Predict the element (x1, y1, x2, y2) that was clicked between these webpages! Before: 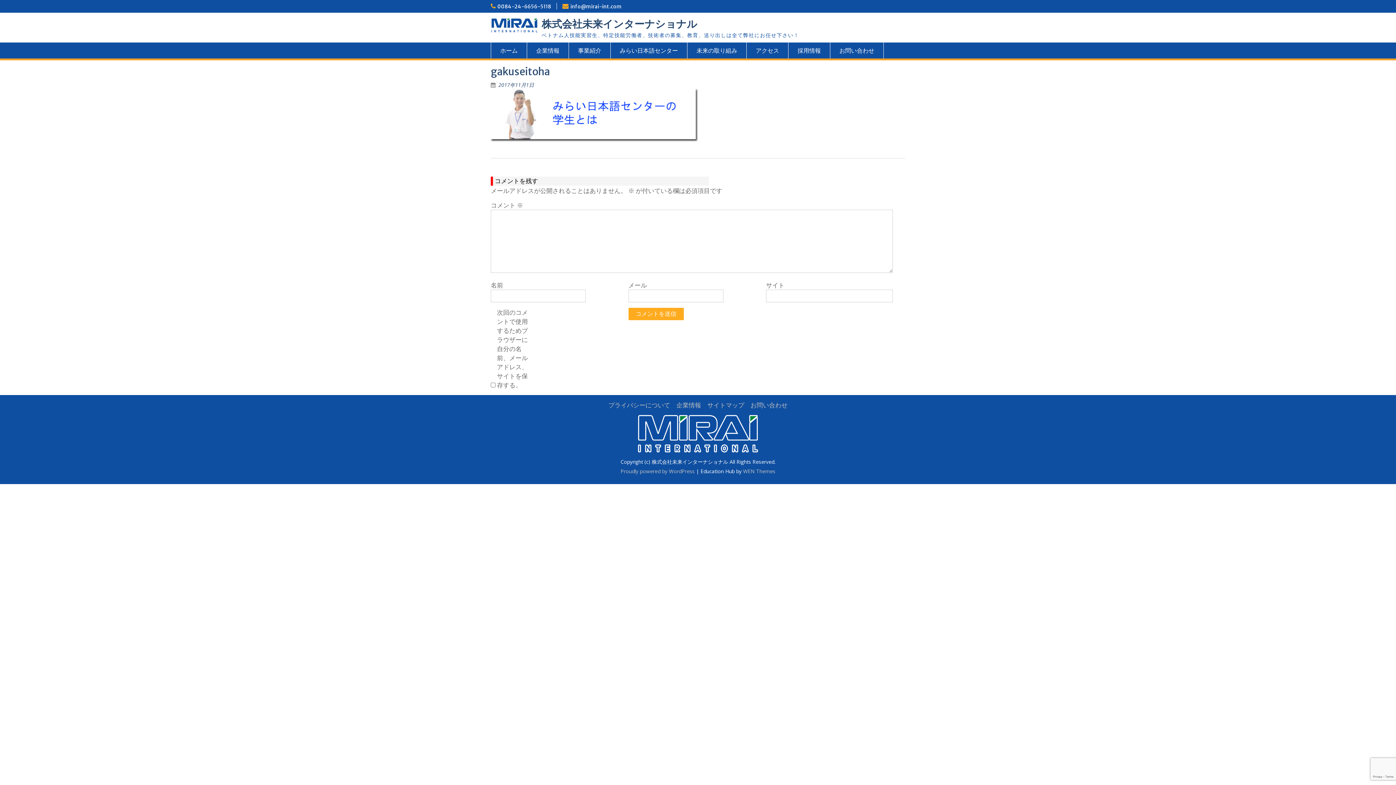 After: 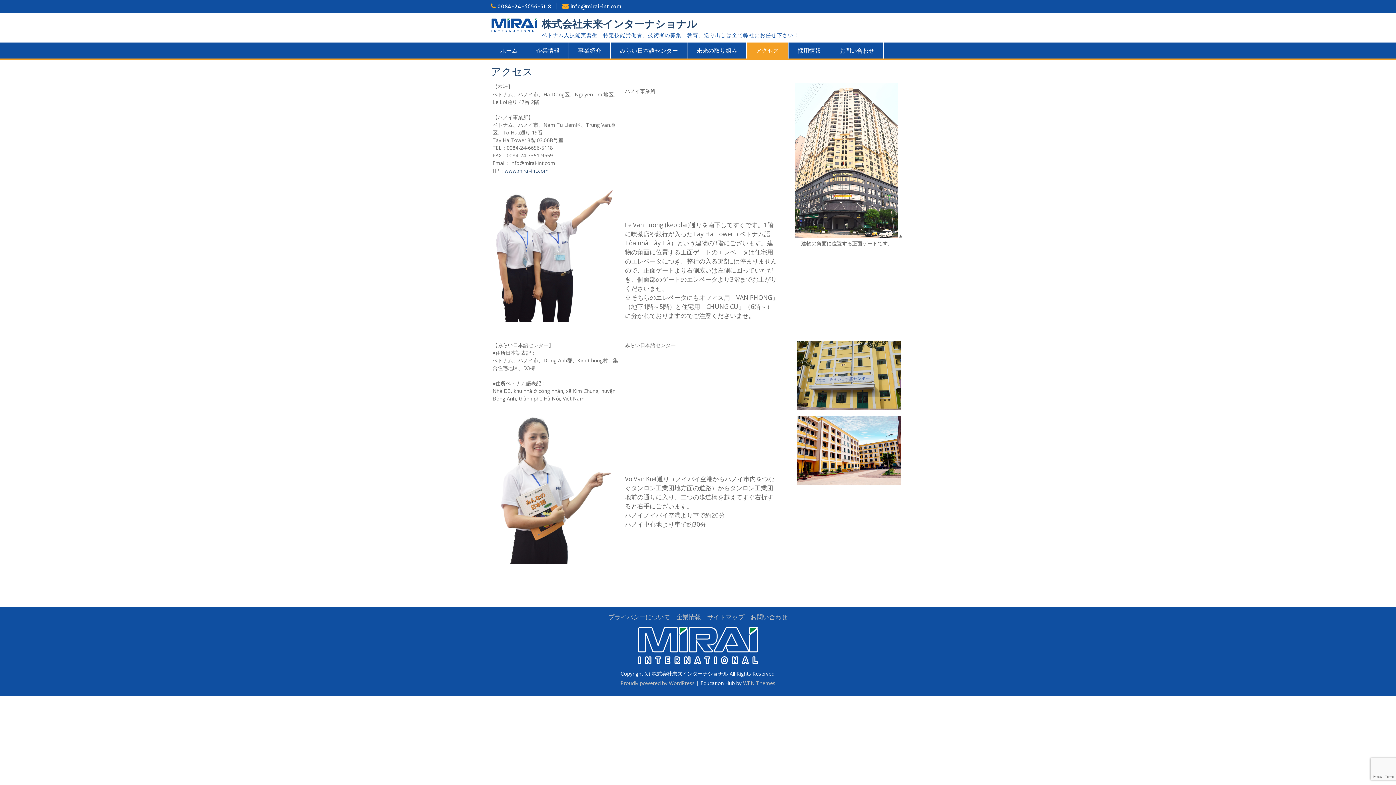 Action: bbox: (746, 42, 788, 58) label: アクセス